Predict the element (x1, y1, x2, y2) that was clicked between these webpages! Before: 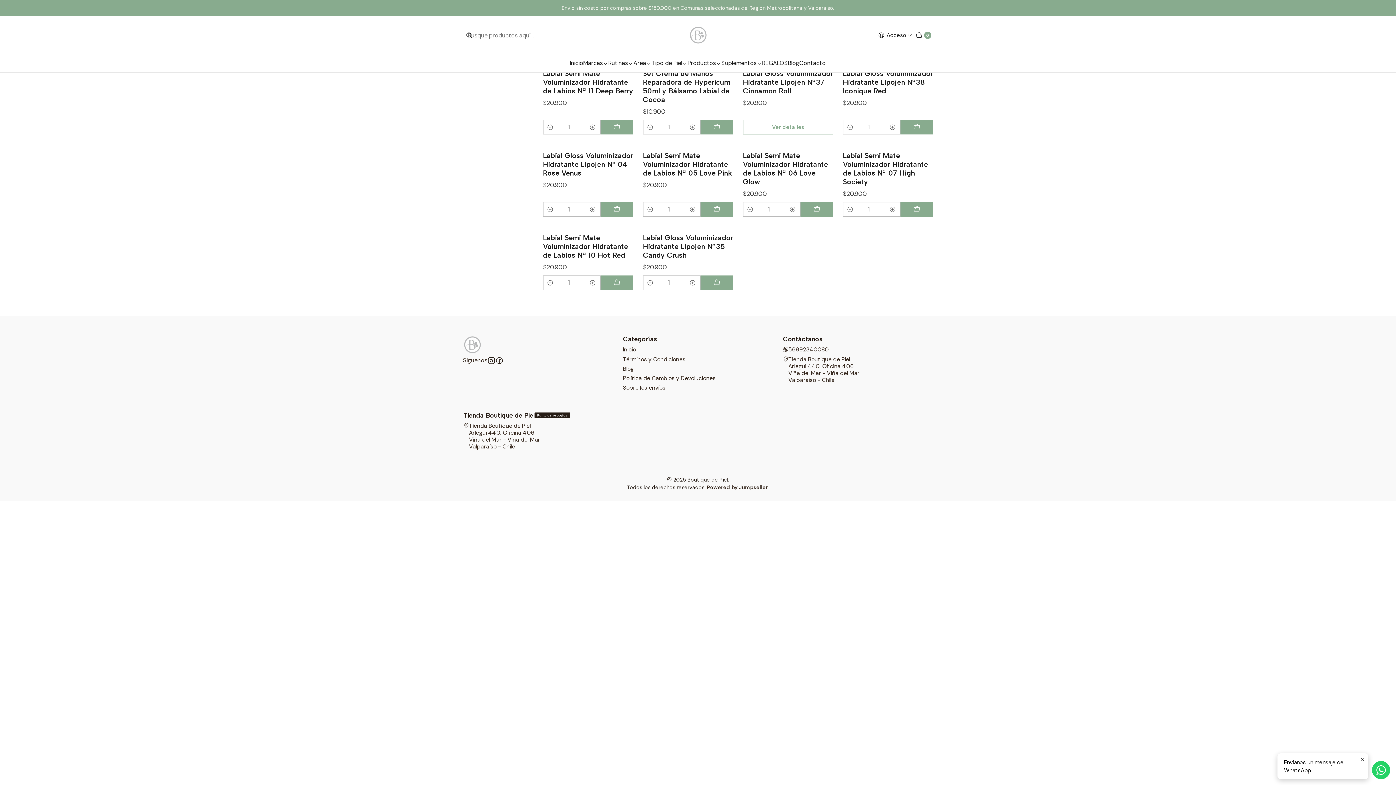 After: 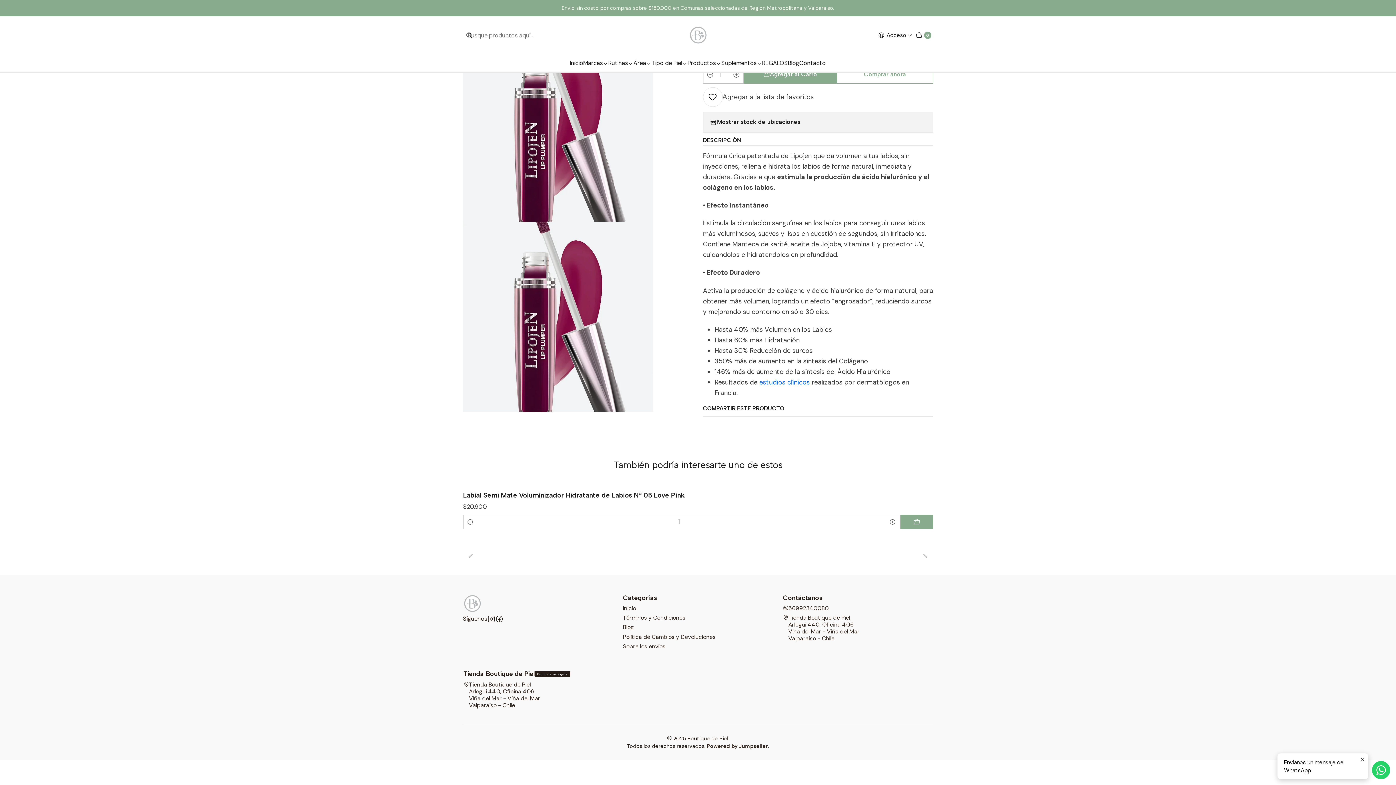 Action: bbox: (543, 68, 633, 95) label: Labial Semi Mate Voluminizador Hidratante de Labios Nª 11 Deep Berry